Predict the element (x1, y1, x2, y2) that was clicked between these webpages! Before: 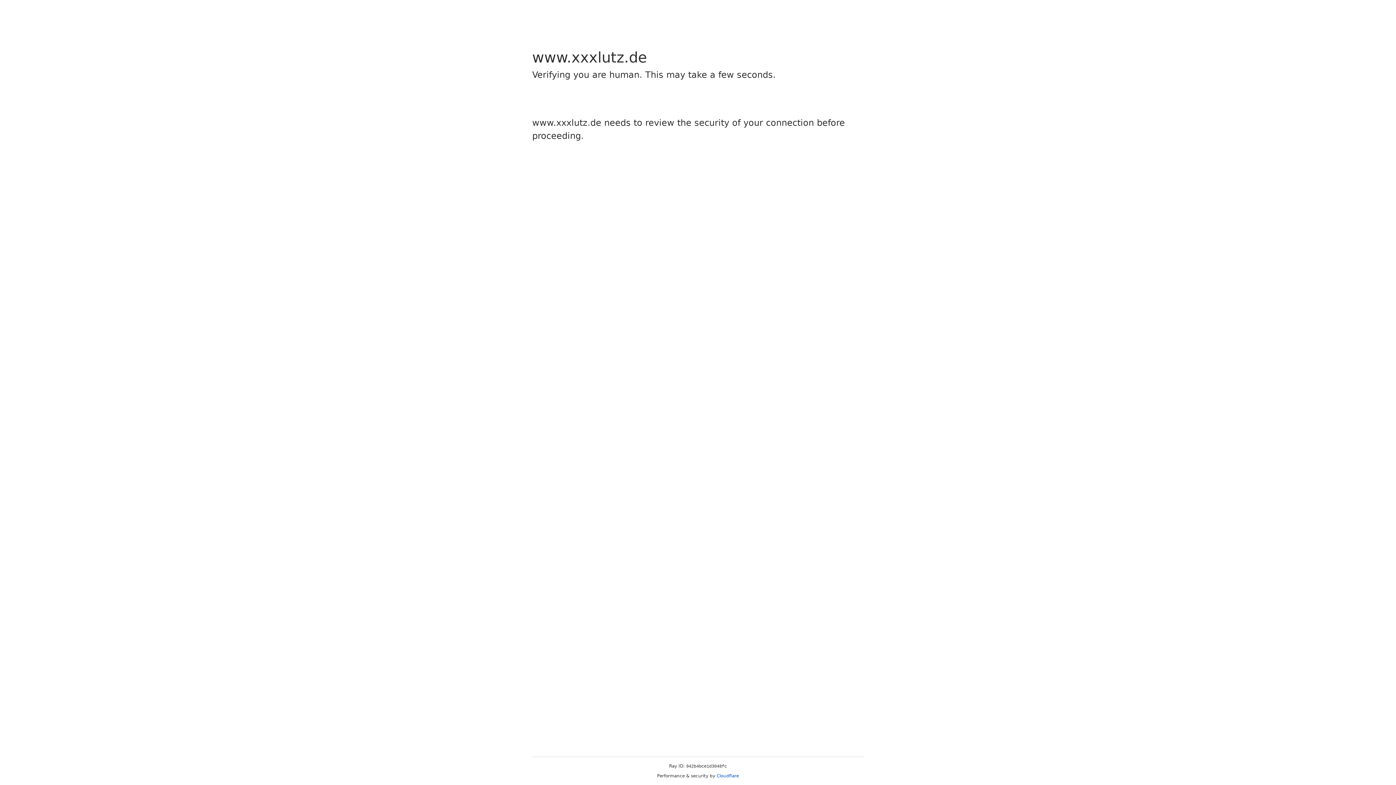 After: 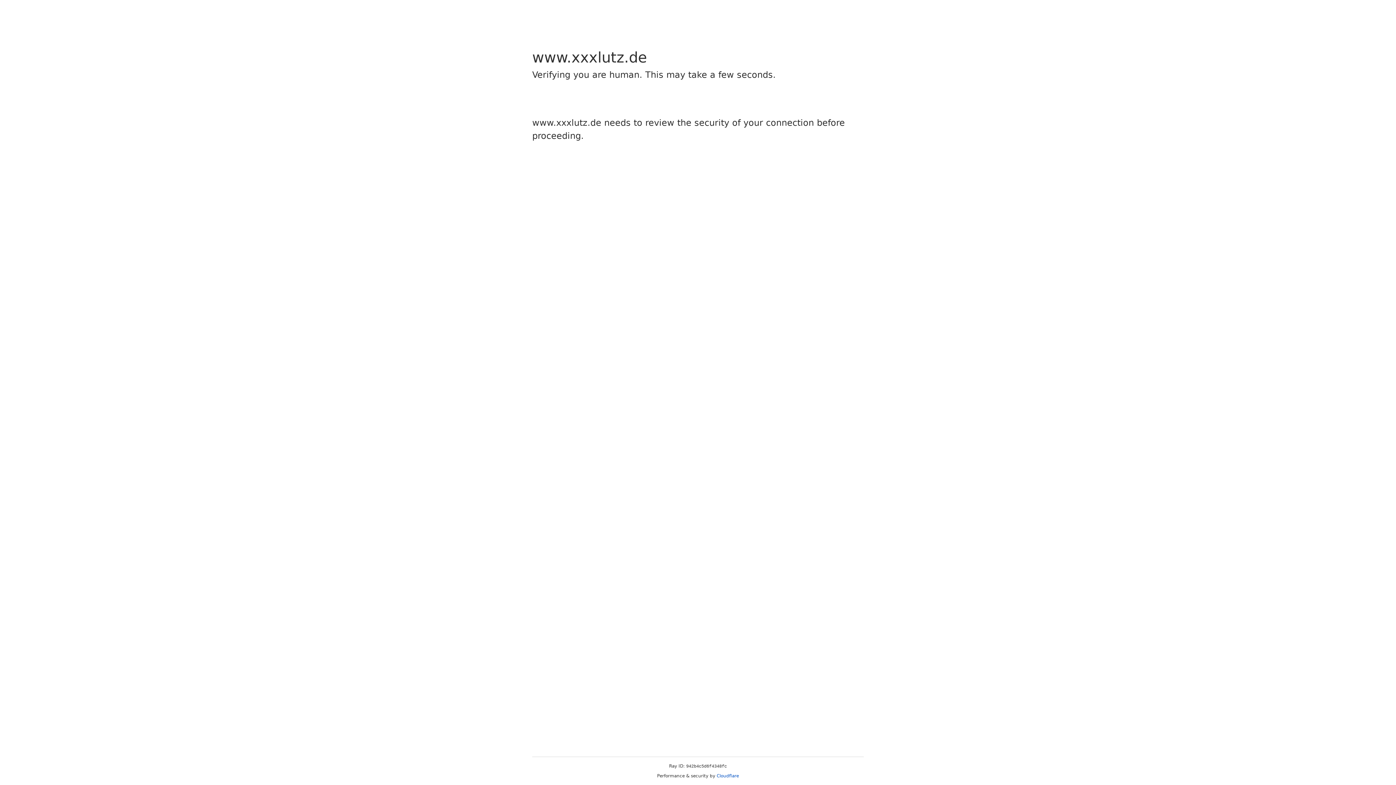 Action: label: Cloudflare bbox: (716, 773, 739, 778)